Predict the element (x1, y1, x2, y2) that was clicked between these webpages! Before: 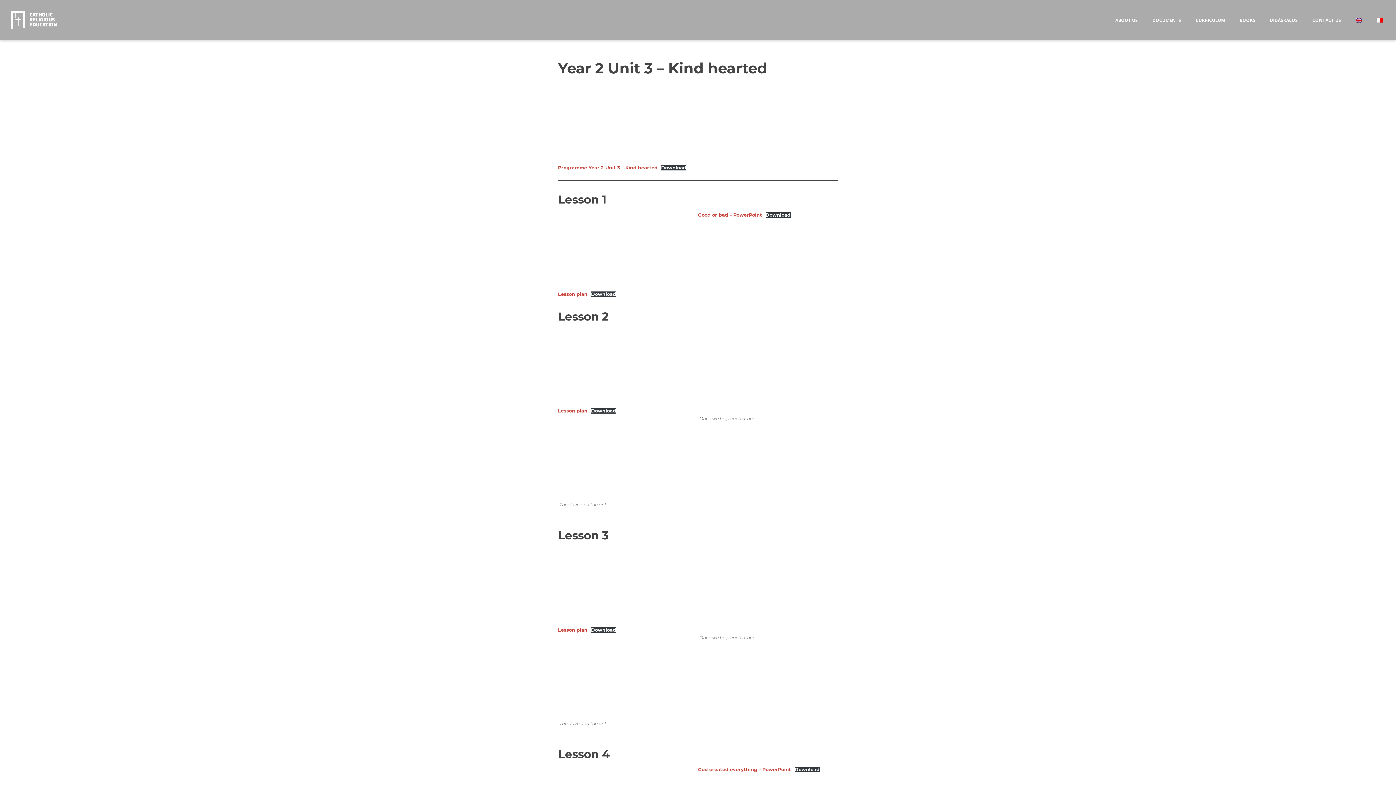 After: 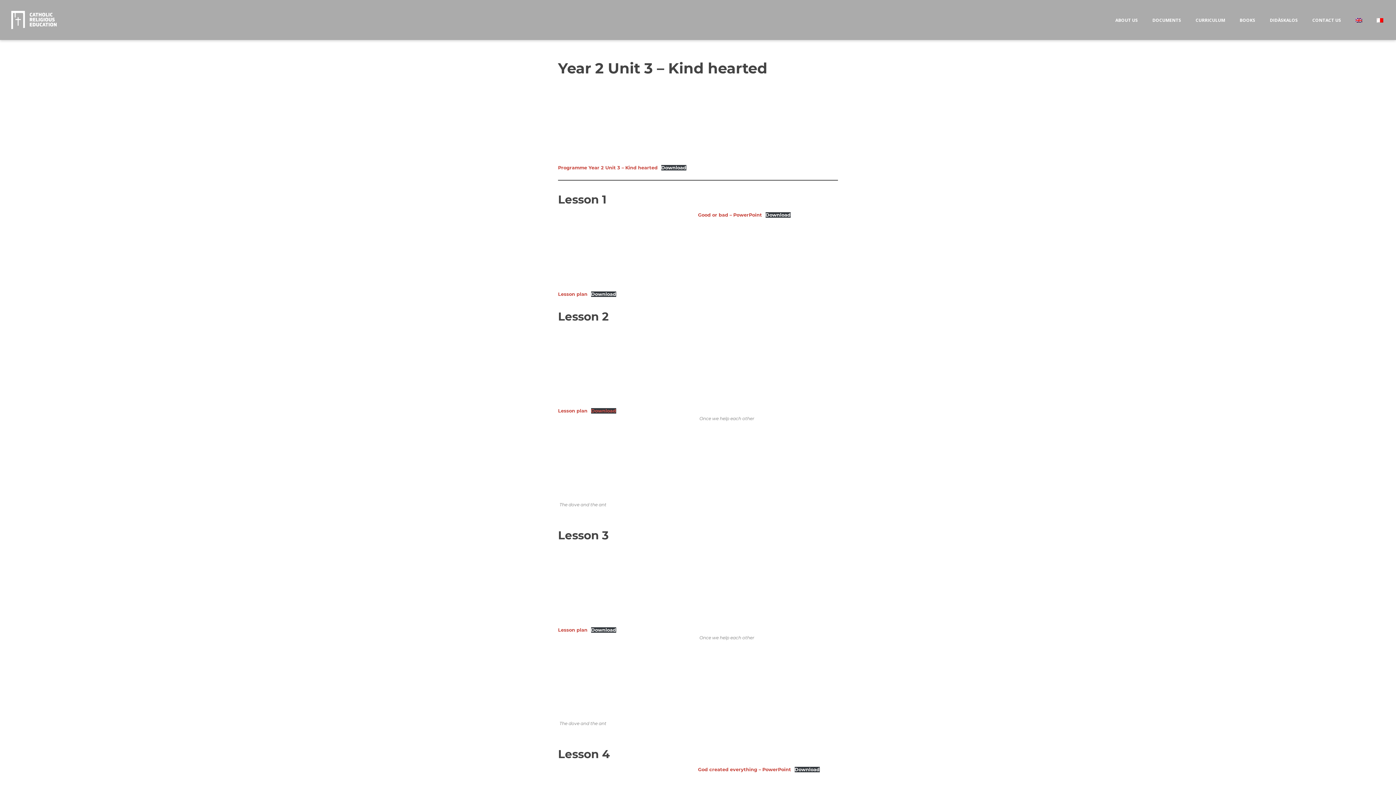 Action: bbox: (591, 408, 616, 413) label: Download